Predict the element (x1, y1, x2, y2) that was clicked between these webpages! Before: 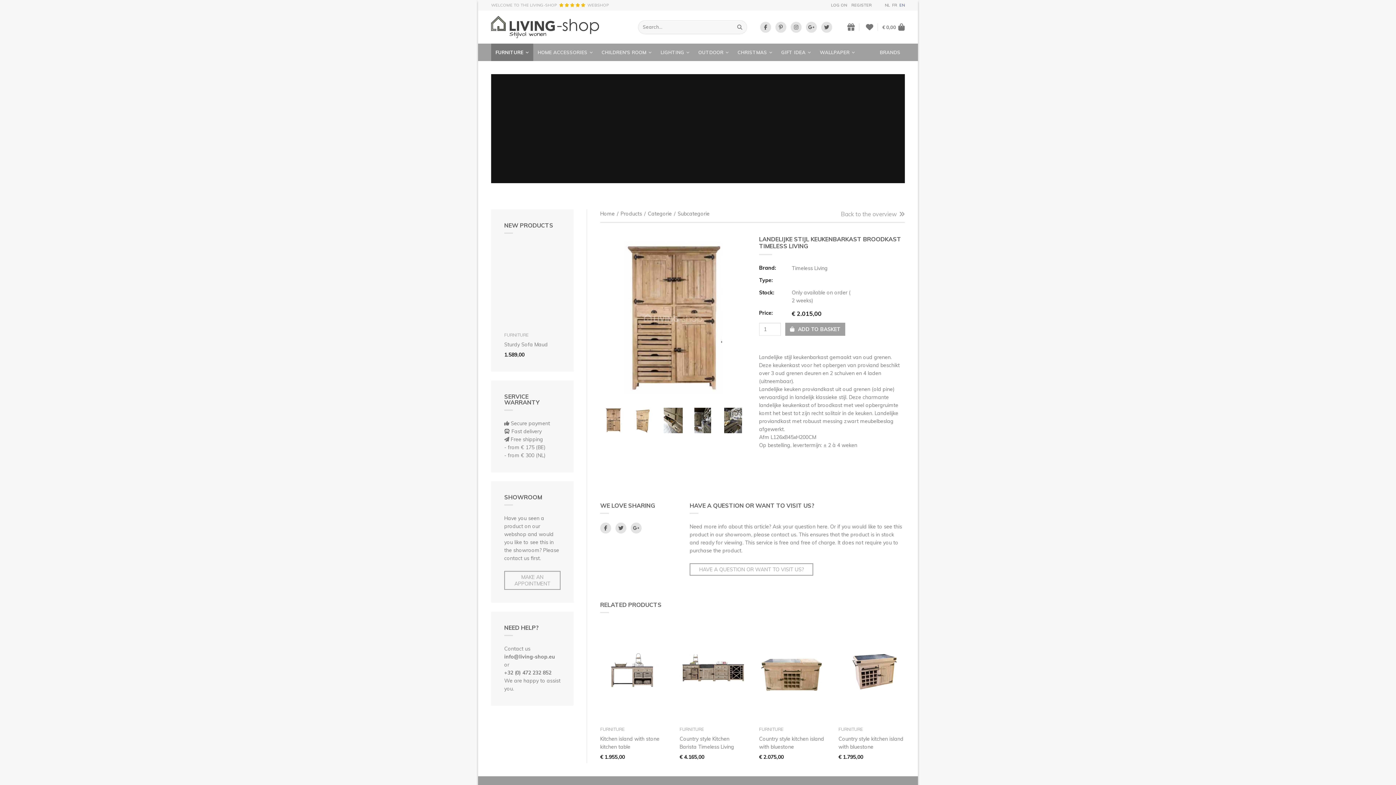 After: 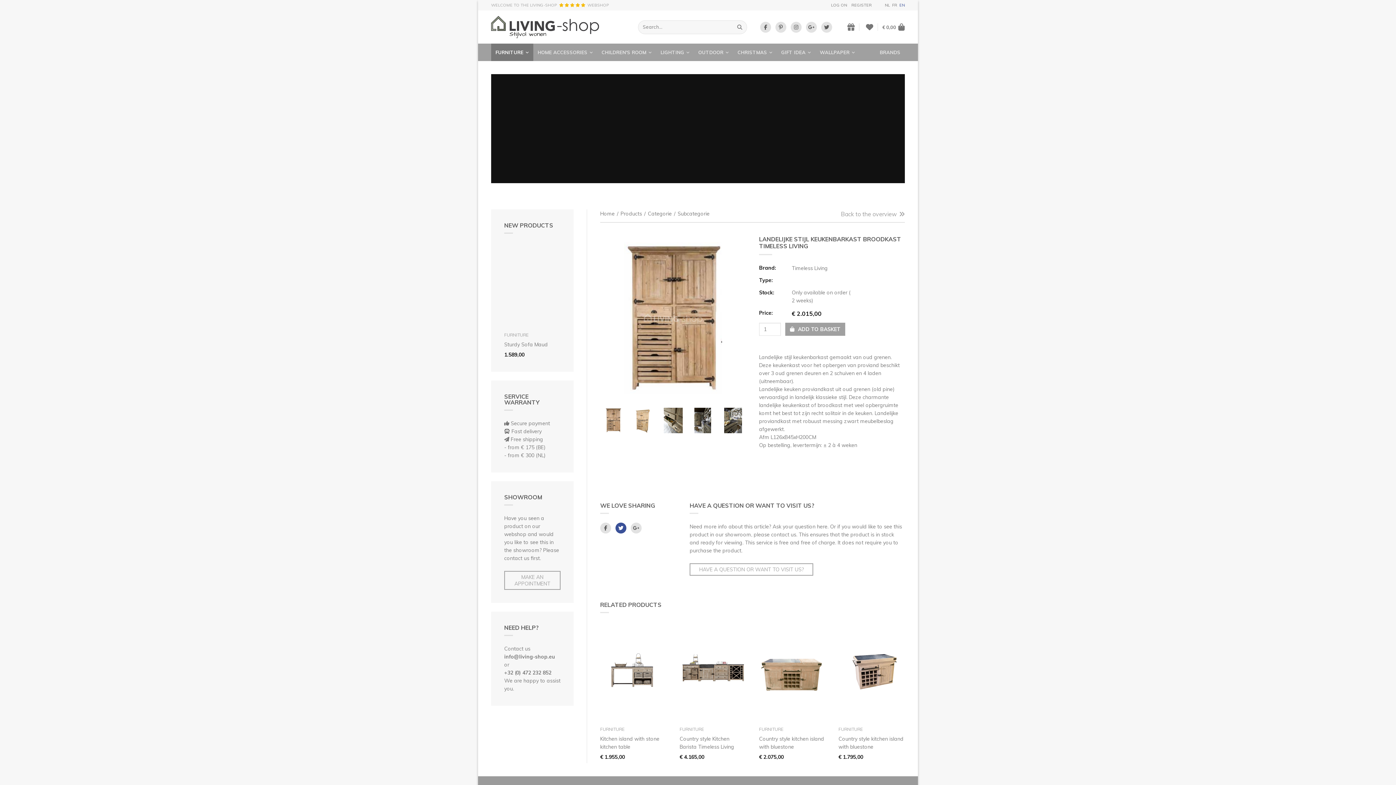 Action: bbox: (615, 522, 626, 533)